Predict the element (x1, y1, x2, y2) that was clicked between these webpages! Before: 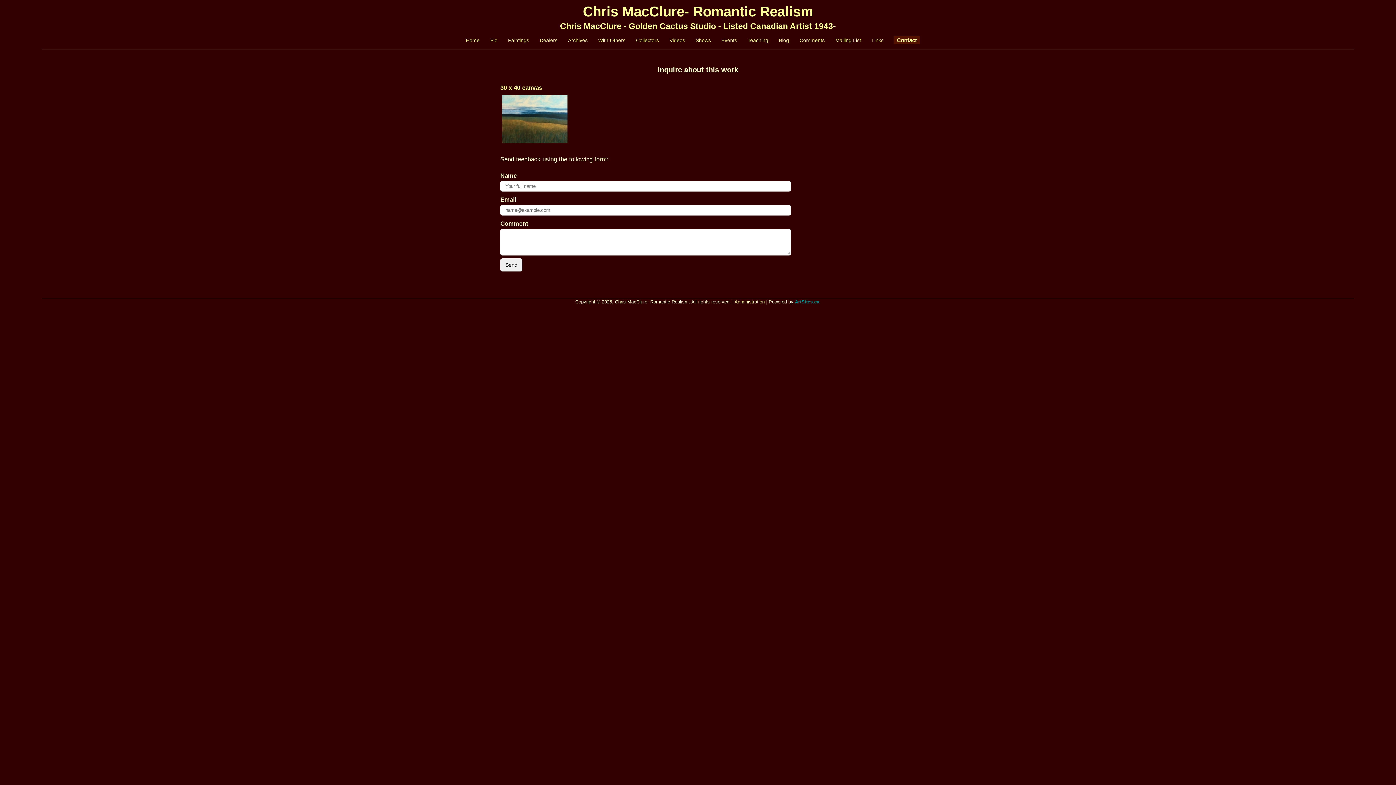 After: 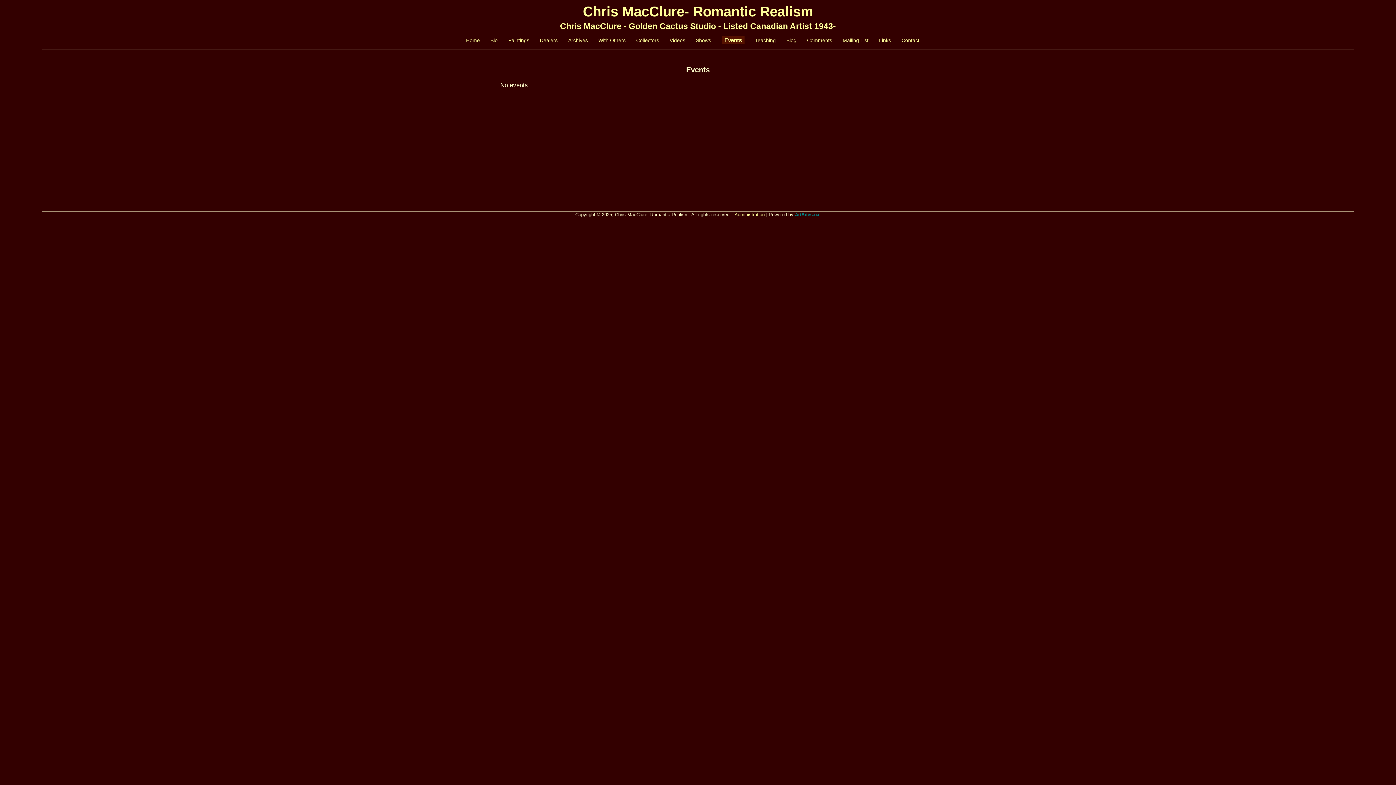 Action: label: Events bbox: (721, 37, 737, 43)